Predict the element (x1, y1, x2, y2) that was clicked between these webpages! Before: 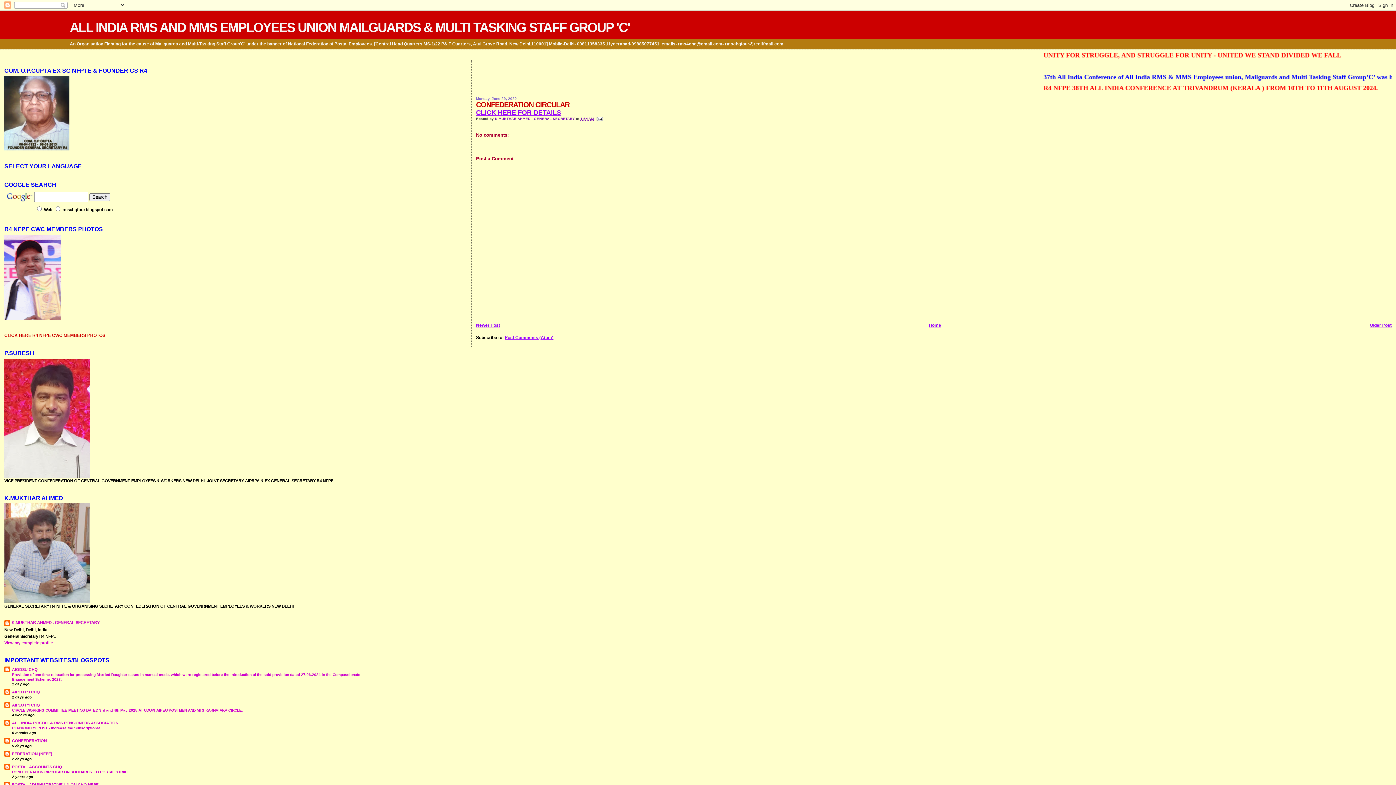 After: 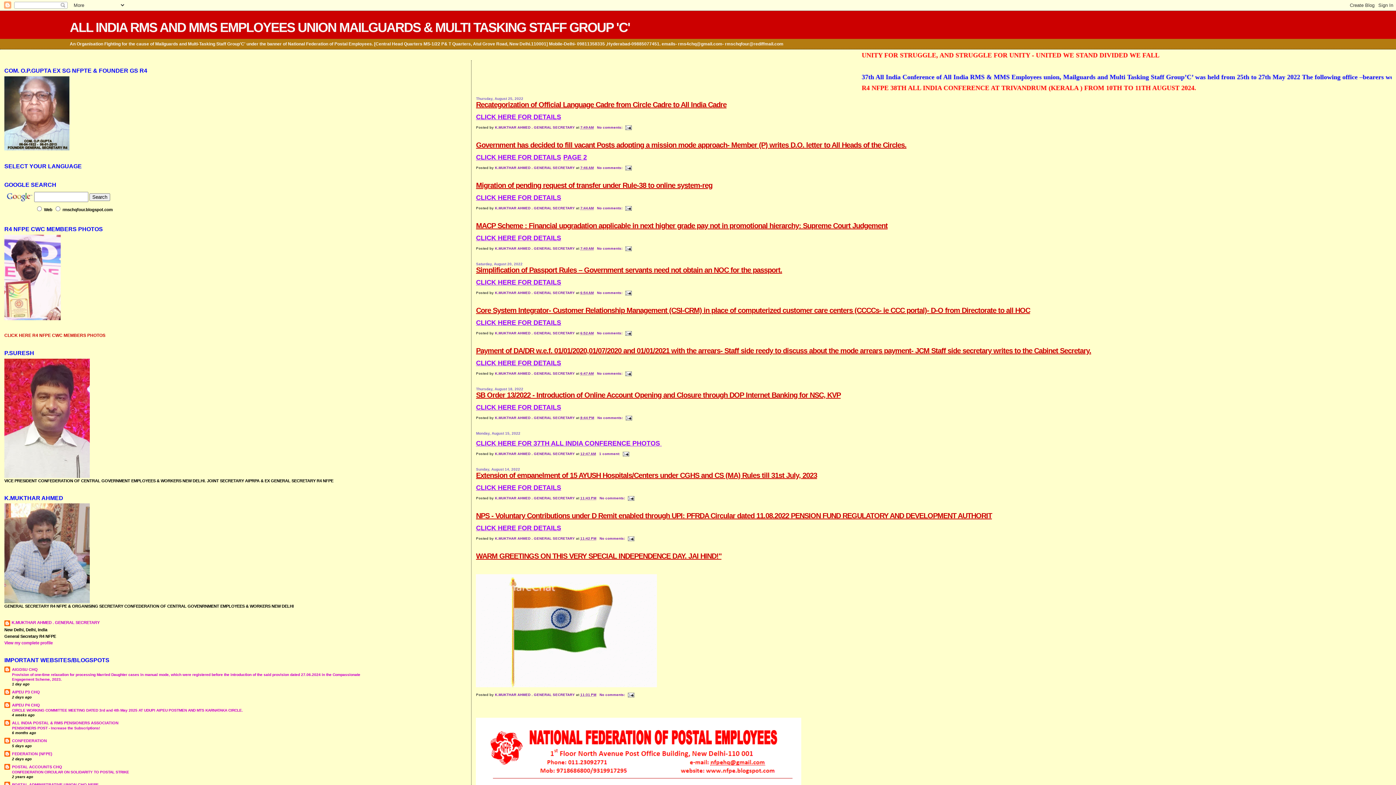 Action: bbox: (69, 20, 630, 34) label: ALL INDIA RMS AND MMS EMPLOYEES UNION MAILGUARDS & MULTI TASKING STAFF GROUP 'C'